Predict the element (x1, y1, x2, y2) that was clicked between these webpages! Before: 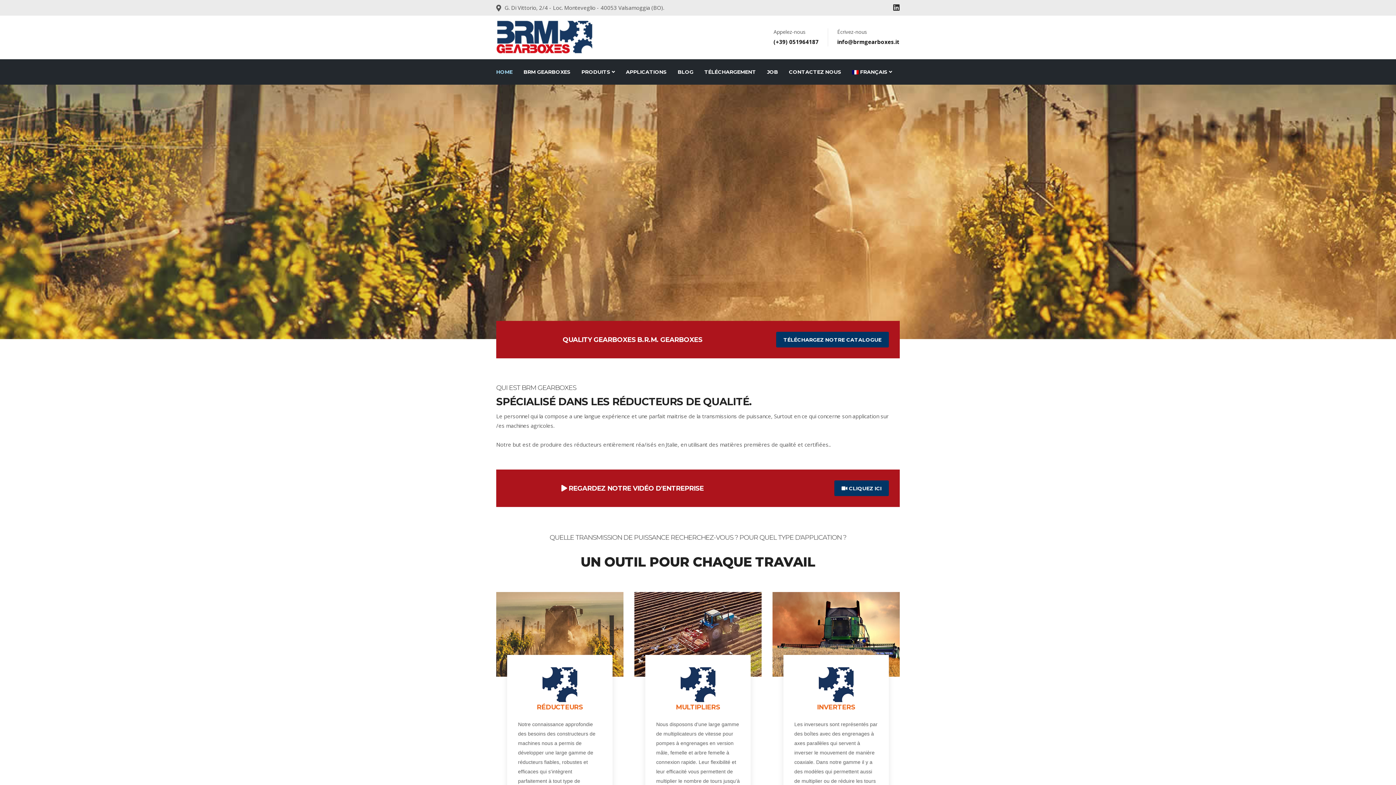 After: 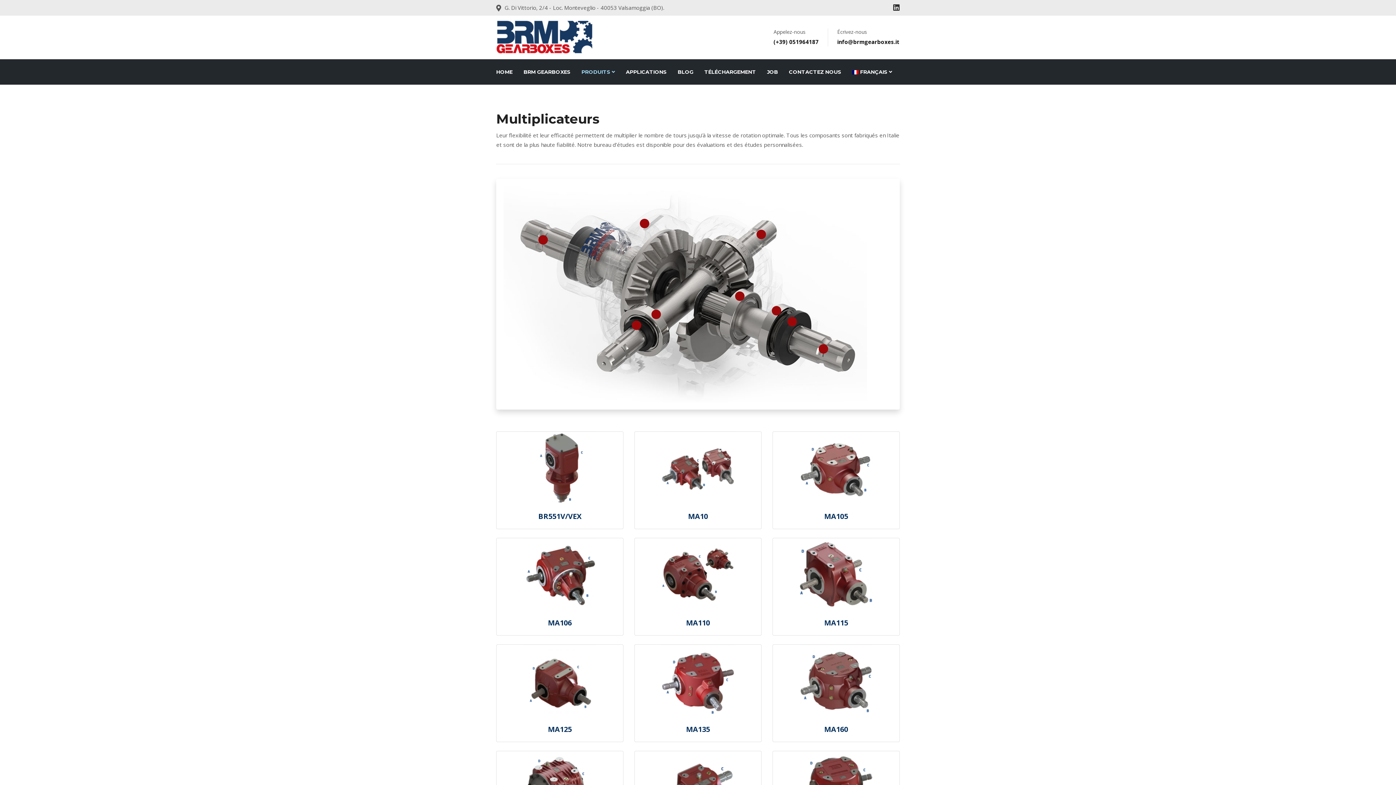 Action: bbox: (680, 680, 715, 688)